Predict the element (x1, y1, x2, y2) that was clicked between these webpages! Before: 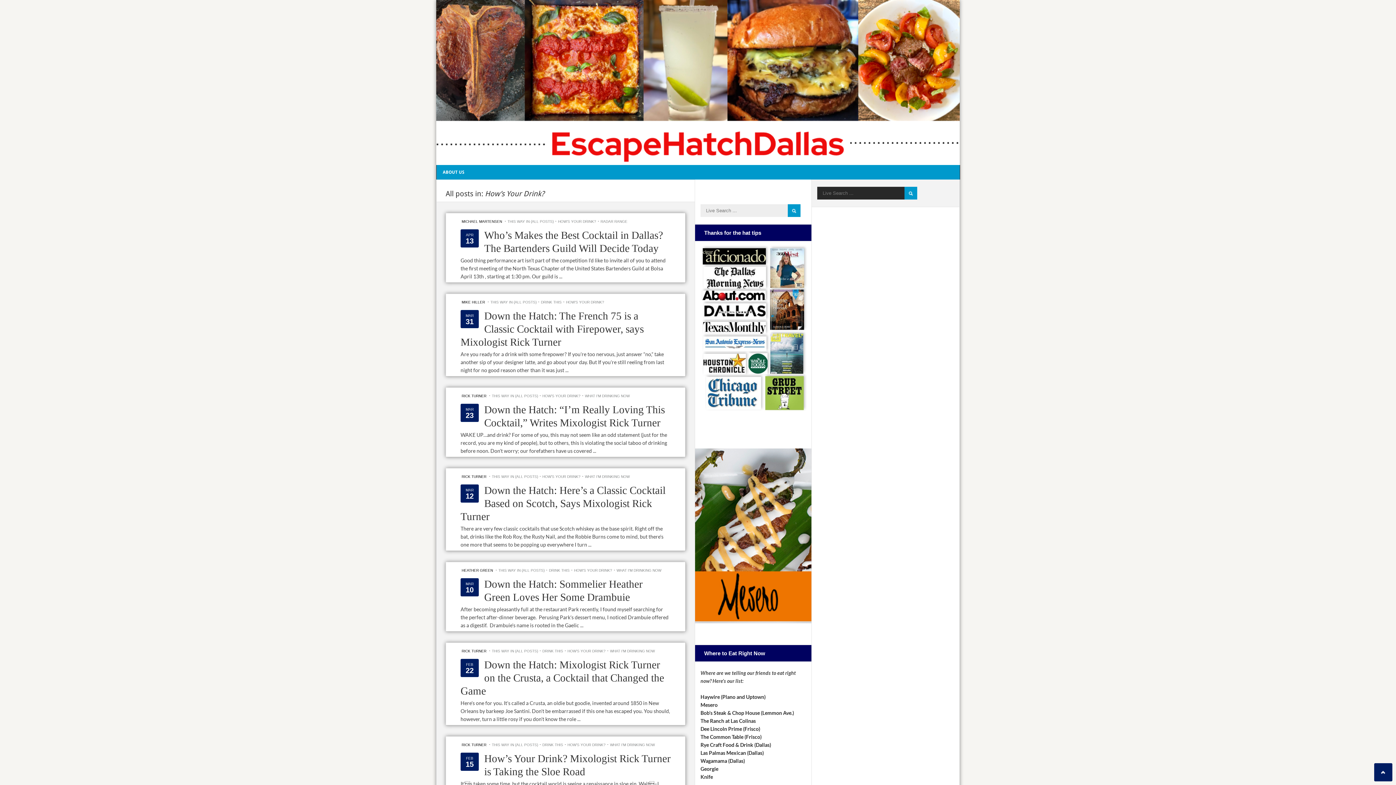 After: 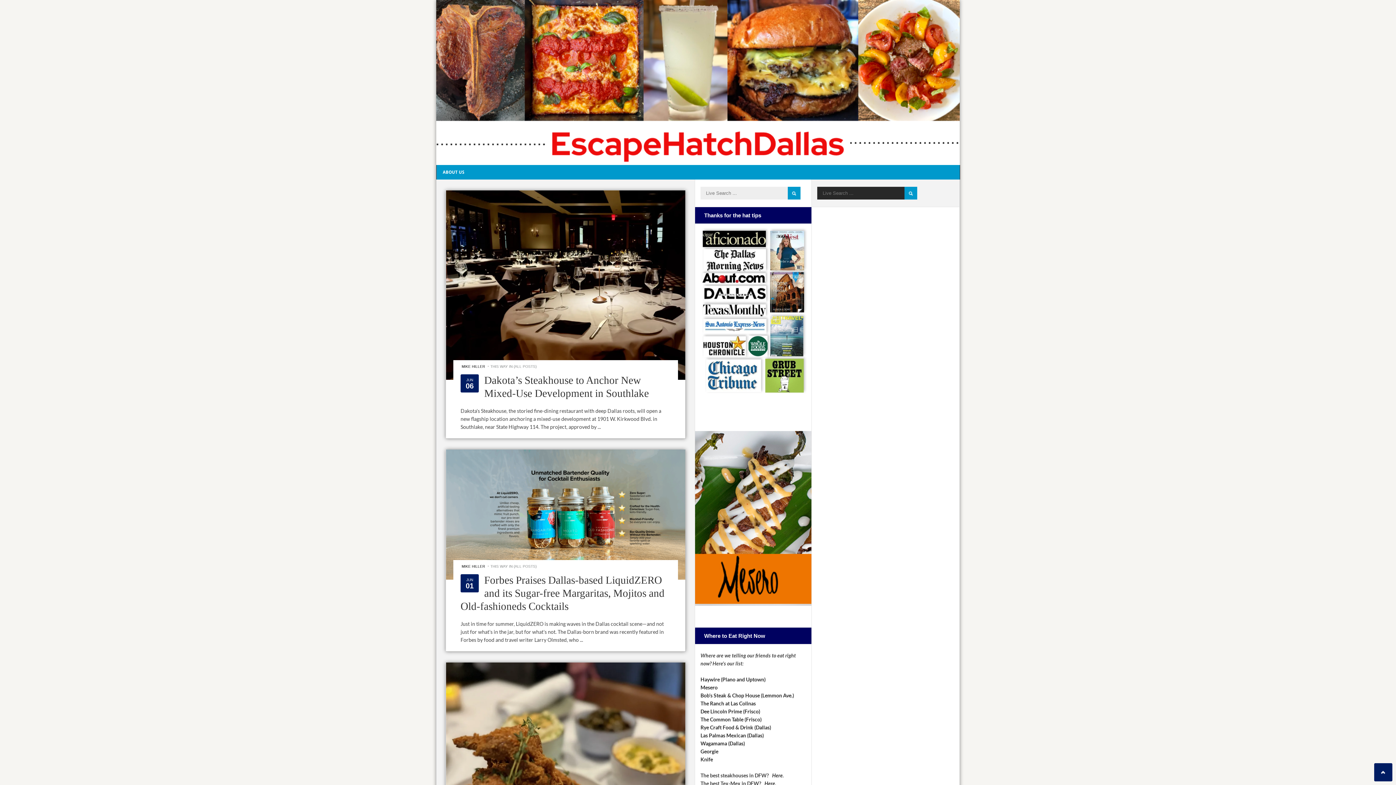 Action: label: RICK TURNER bbox: (461, 394, 486, 398)